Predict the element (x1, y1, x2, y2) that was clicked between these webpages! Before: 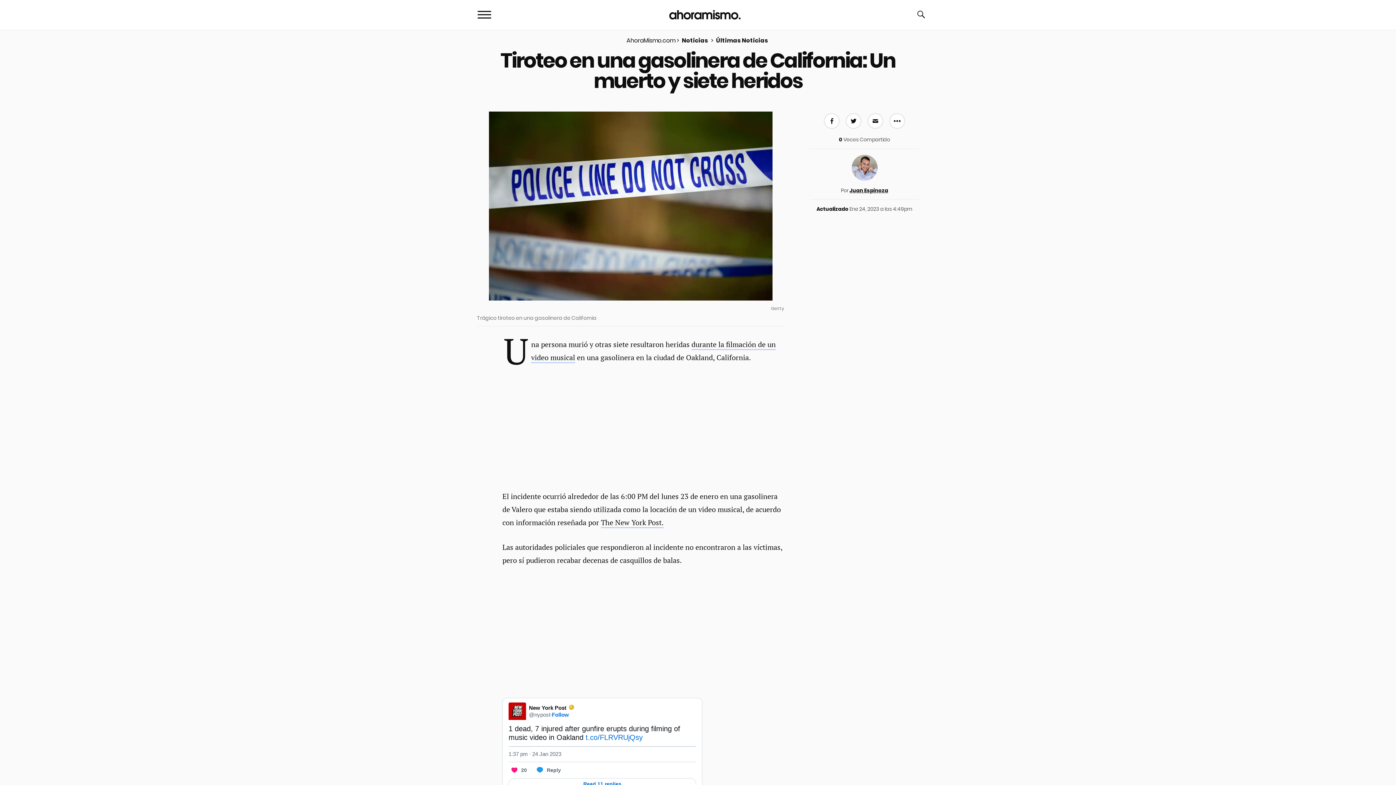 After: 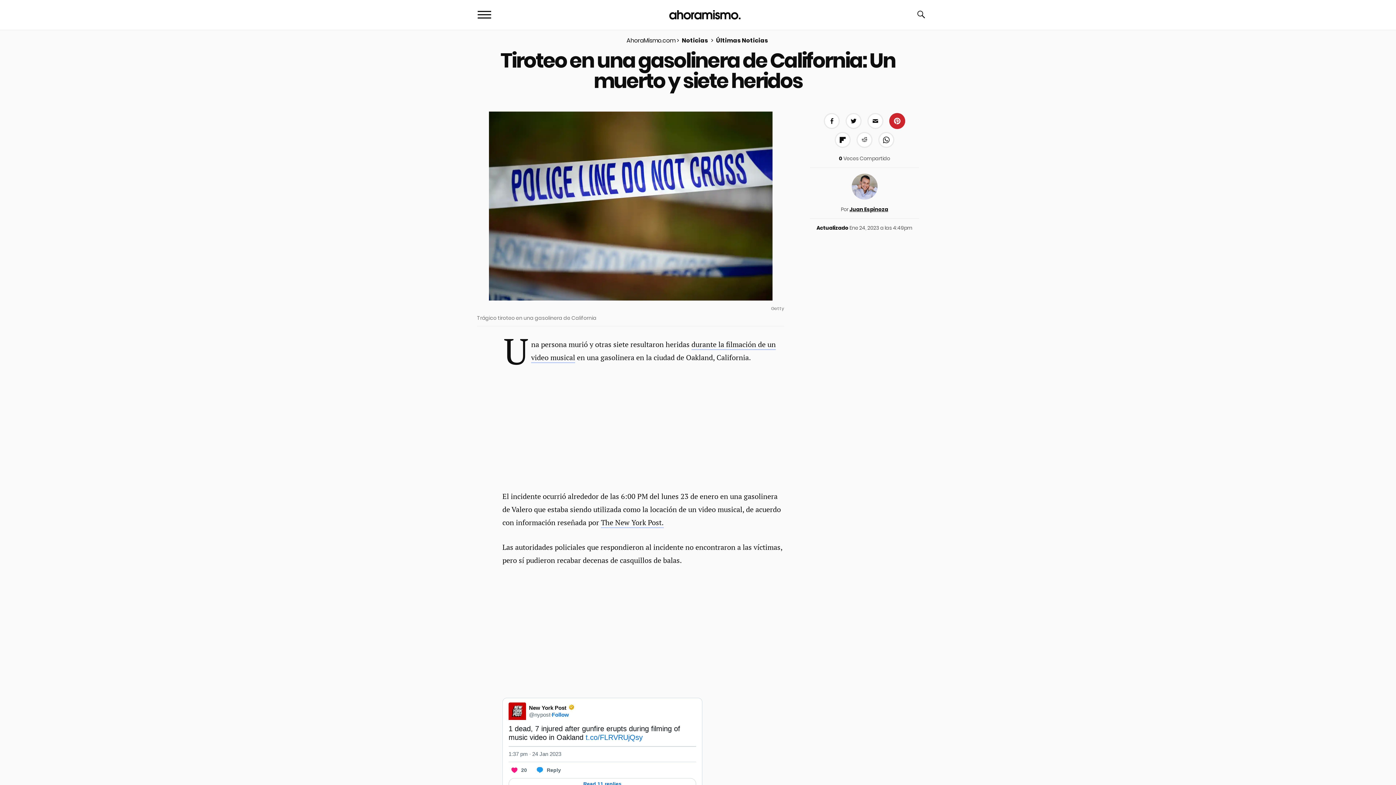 Action: label: More share options bbox: (889, 113, 905, 129)